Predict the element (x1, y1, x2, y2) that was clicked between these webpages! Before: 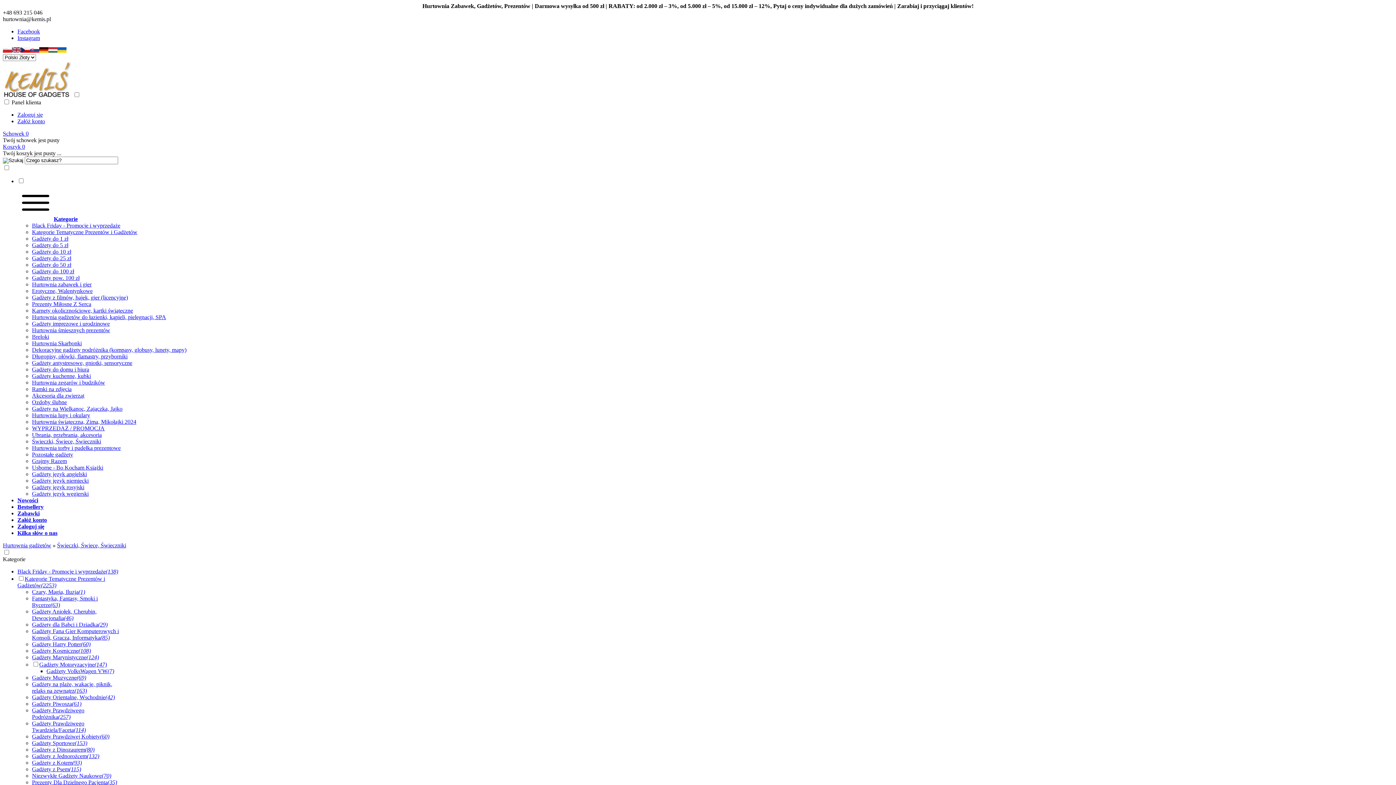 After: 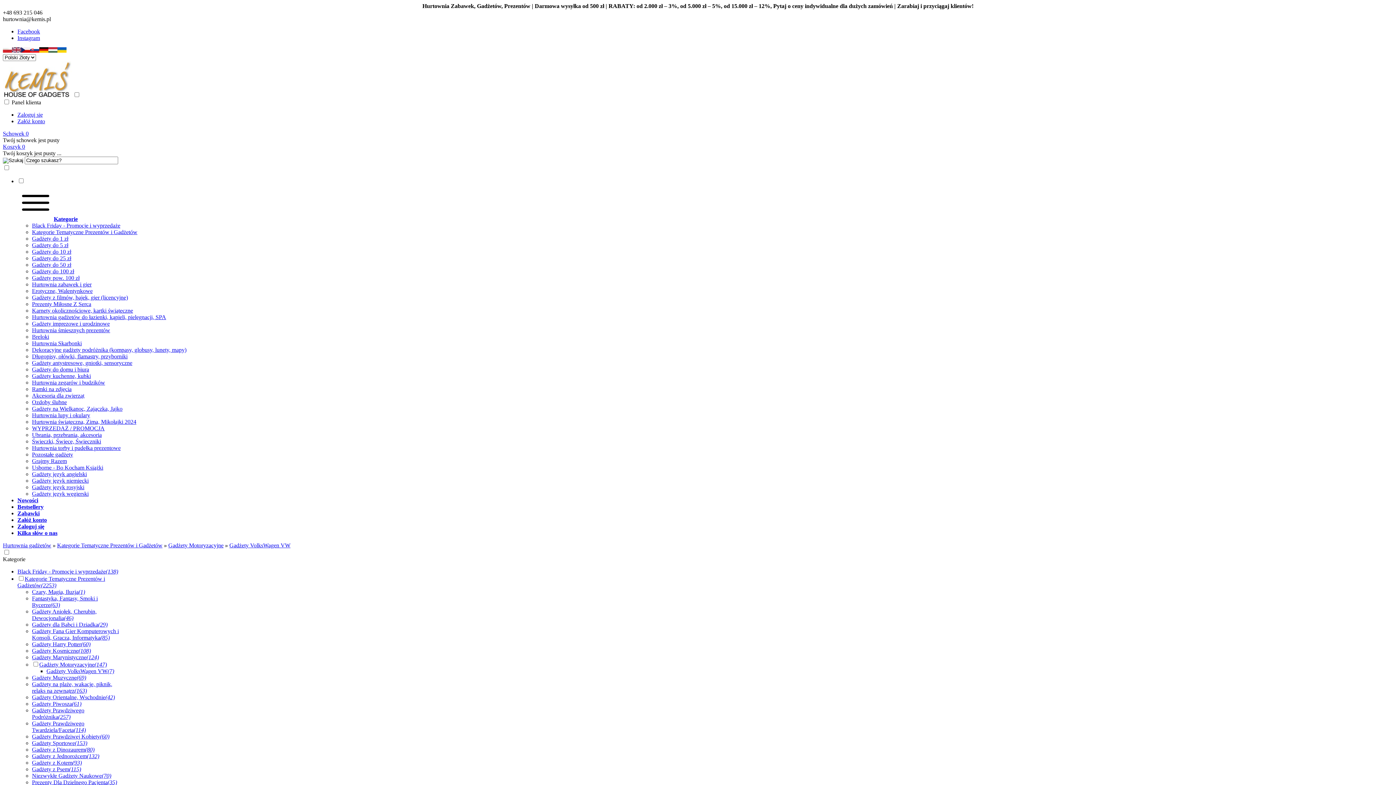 Action: label: Gadżety VolksWagen VW(7) bbox: (46, 668, 114, 674)